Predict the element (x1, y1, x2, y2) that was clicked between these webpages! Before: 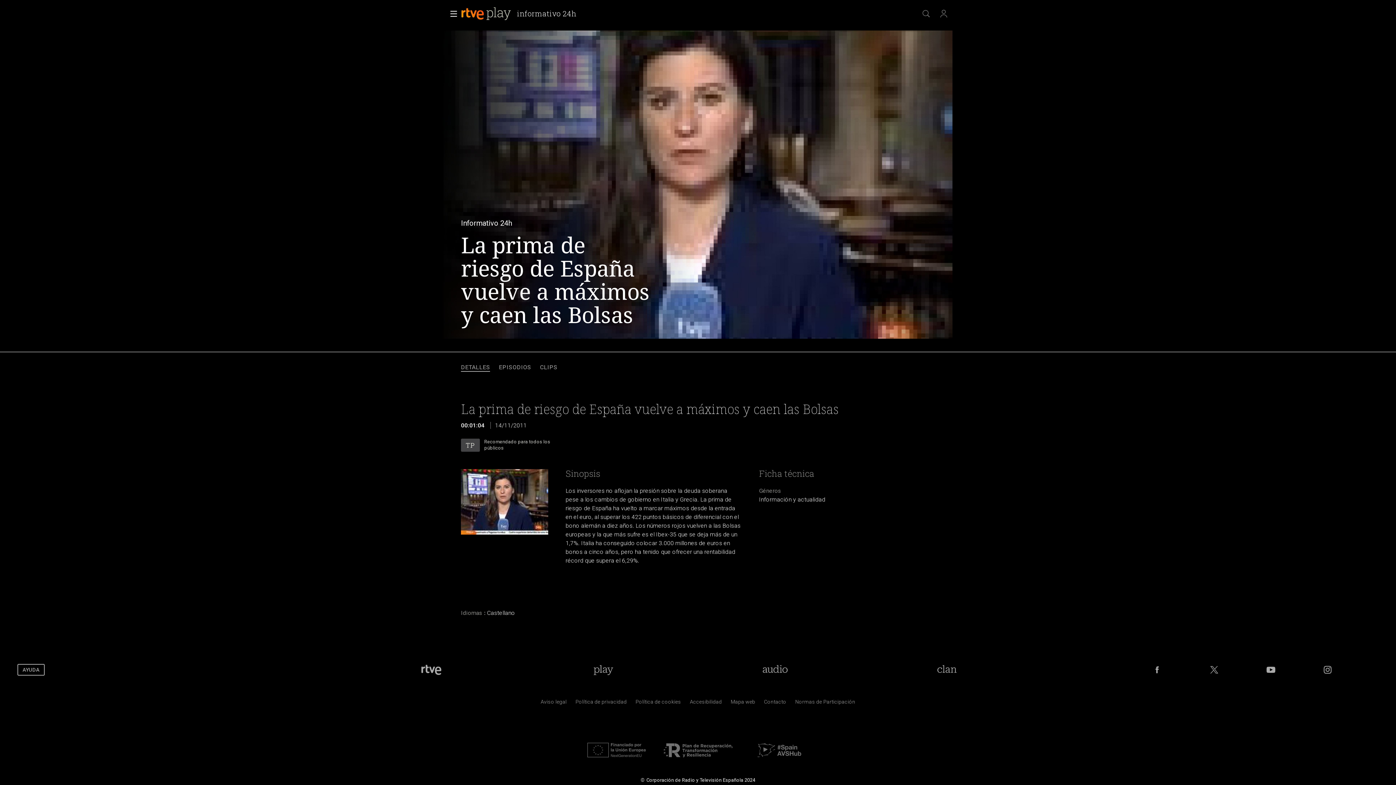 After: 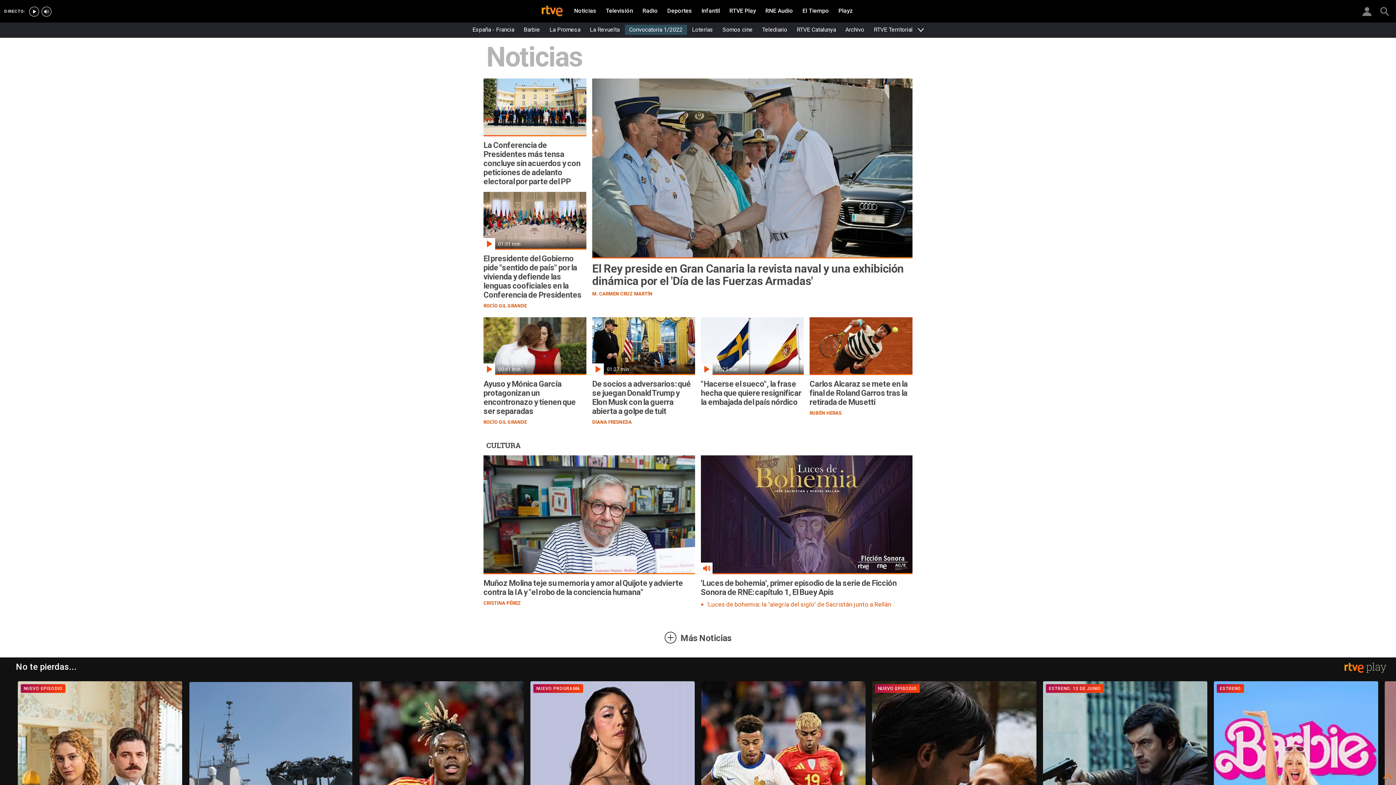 Action: bbox: (419, 664, 444, 675) label: Portada de RTVE